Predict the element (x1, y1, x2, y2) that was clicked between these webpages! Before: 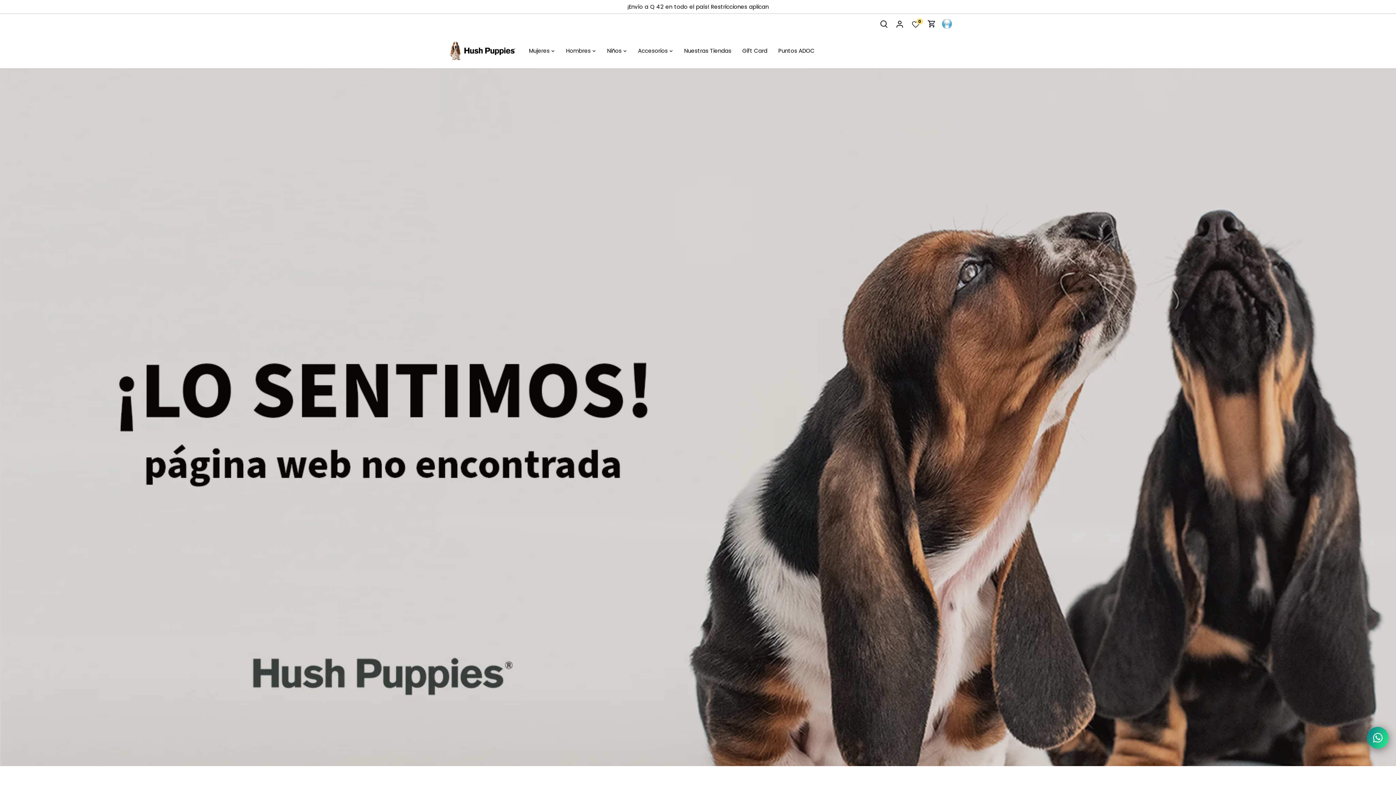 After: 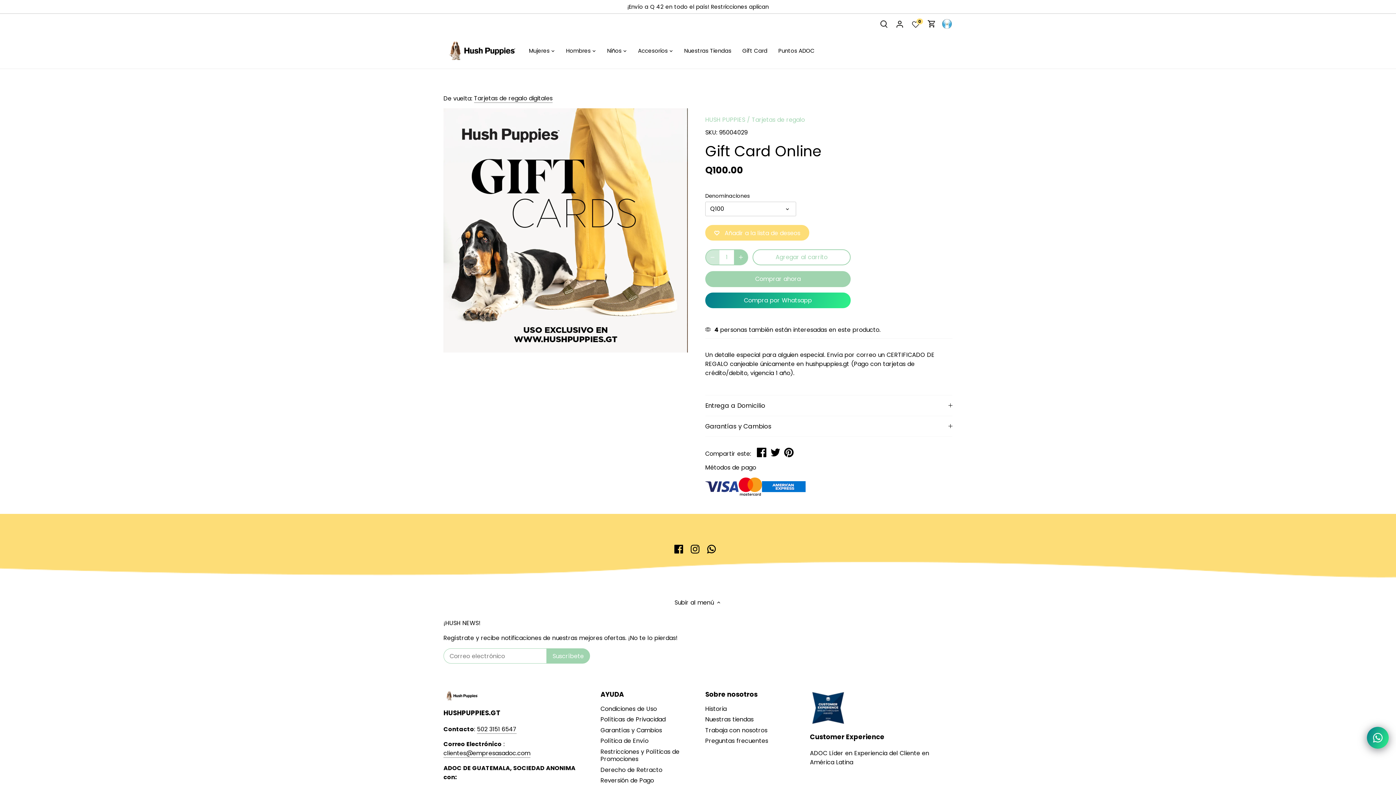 Action: label: Gift Card bbox: (737, 42, 773, 59)